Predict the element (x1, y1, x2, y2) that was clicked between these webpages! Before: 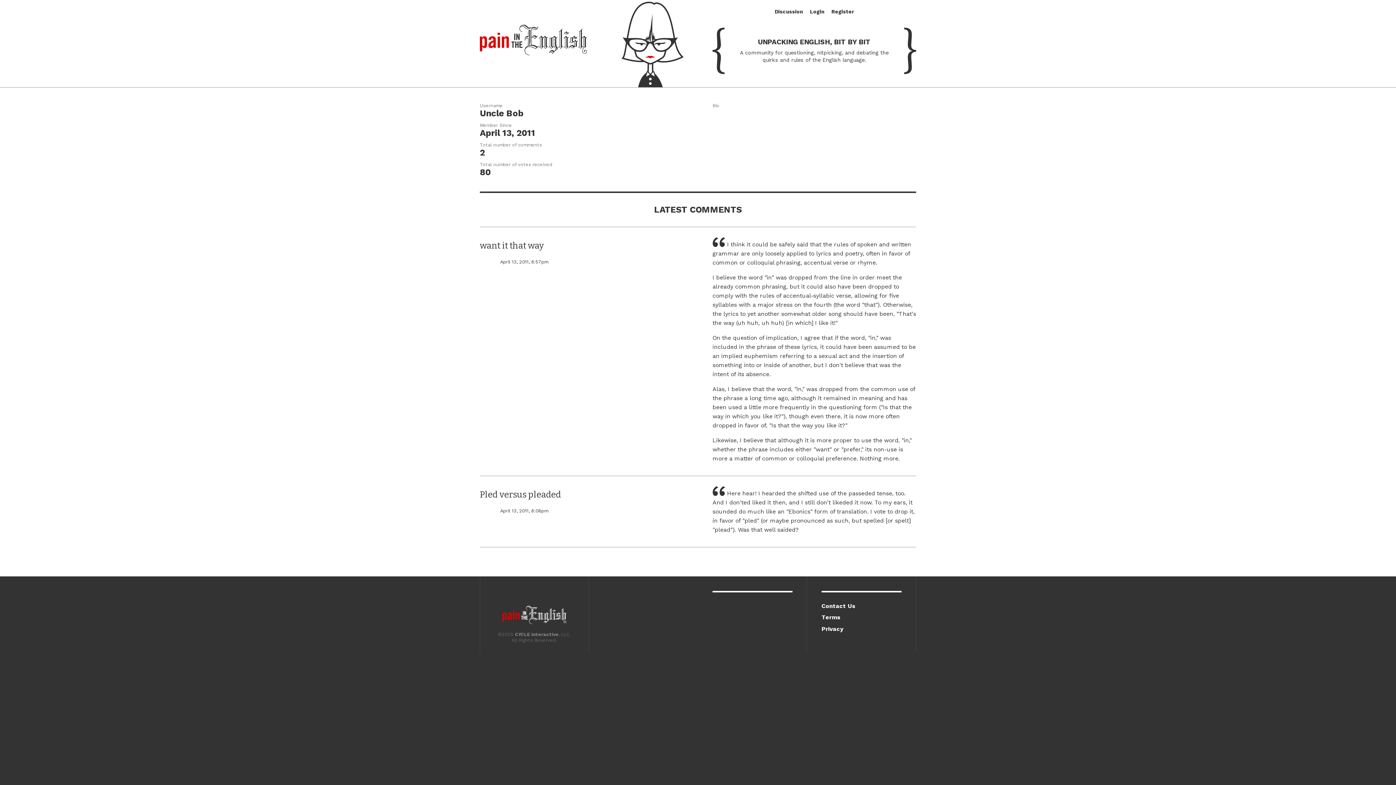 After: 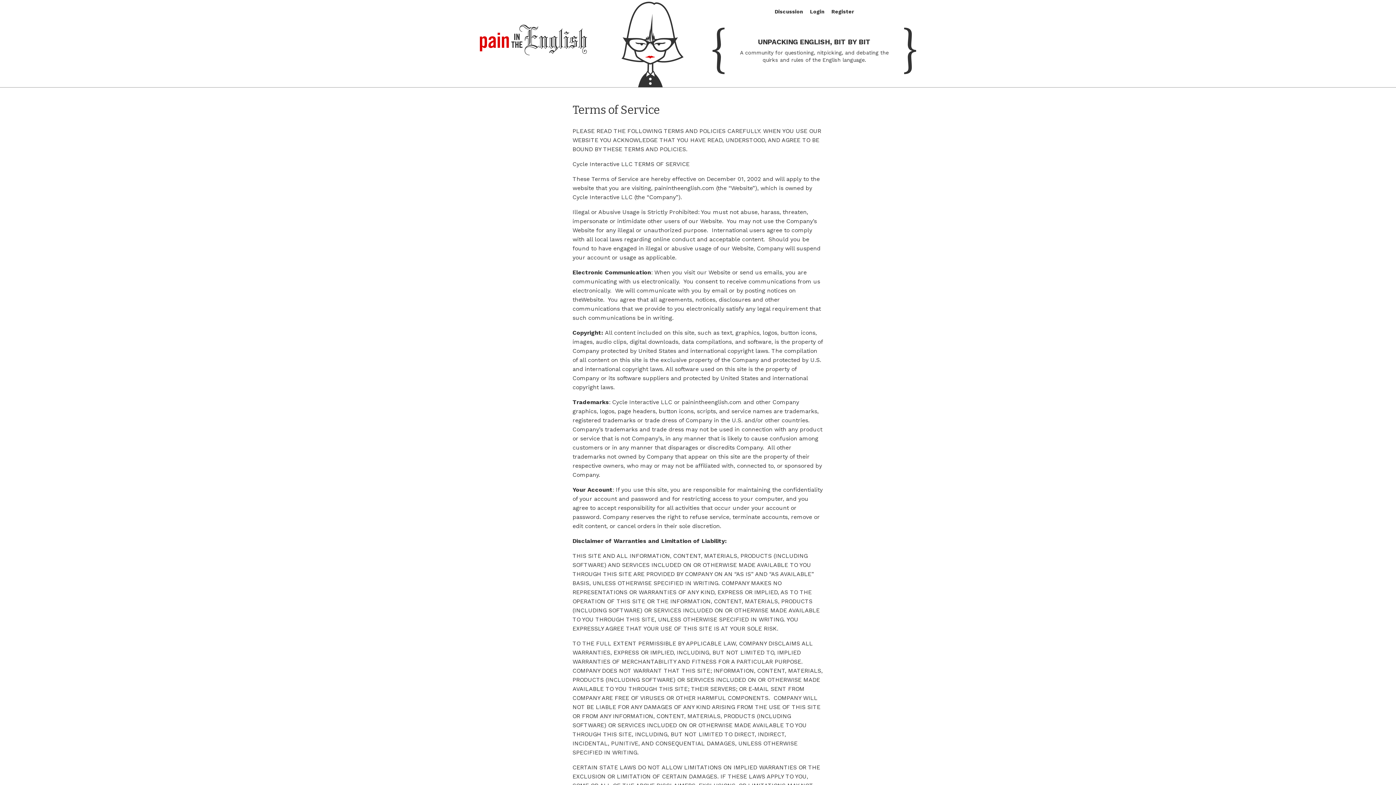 Action: label: Terms bbox: (821, 614, 840, 621)